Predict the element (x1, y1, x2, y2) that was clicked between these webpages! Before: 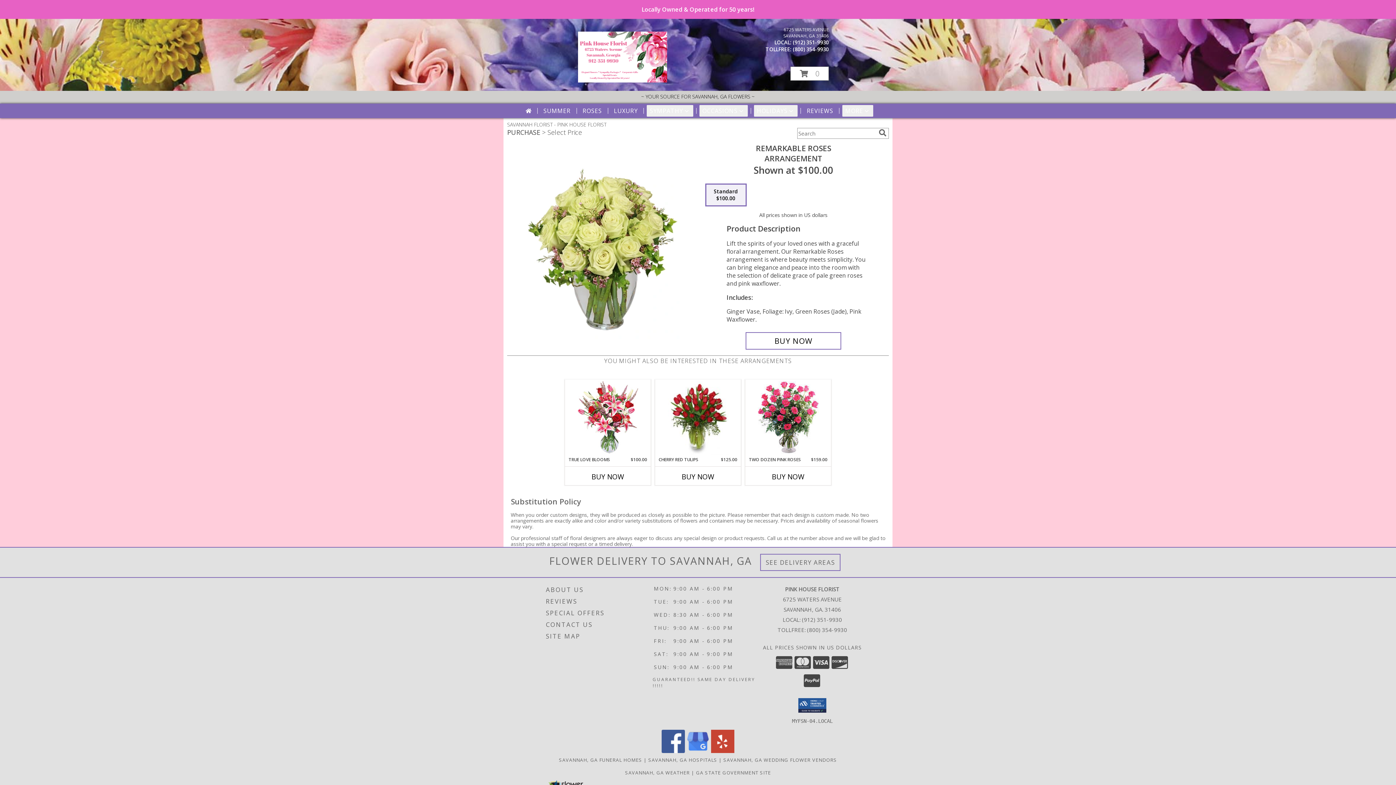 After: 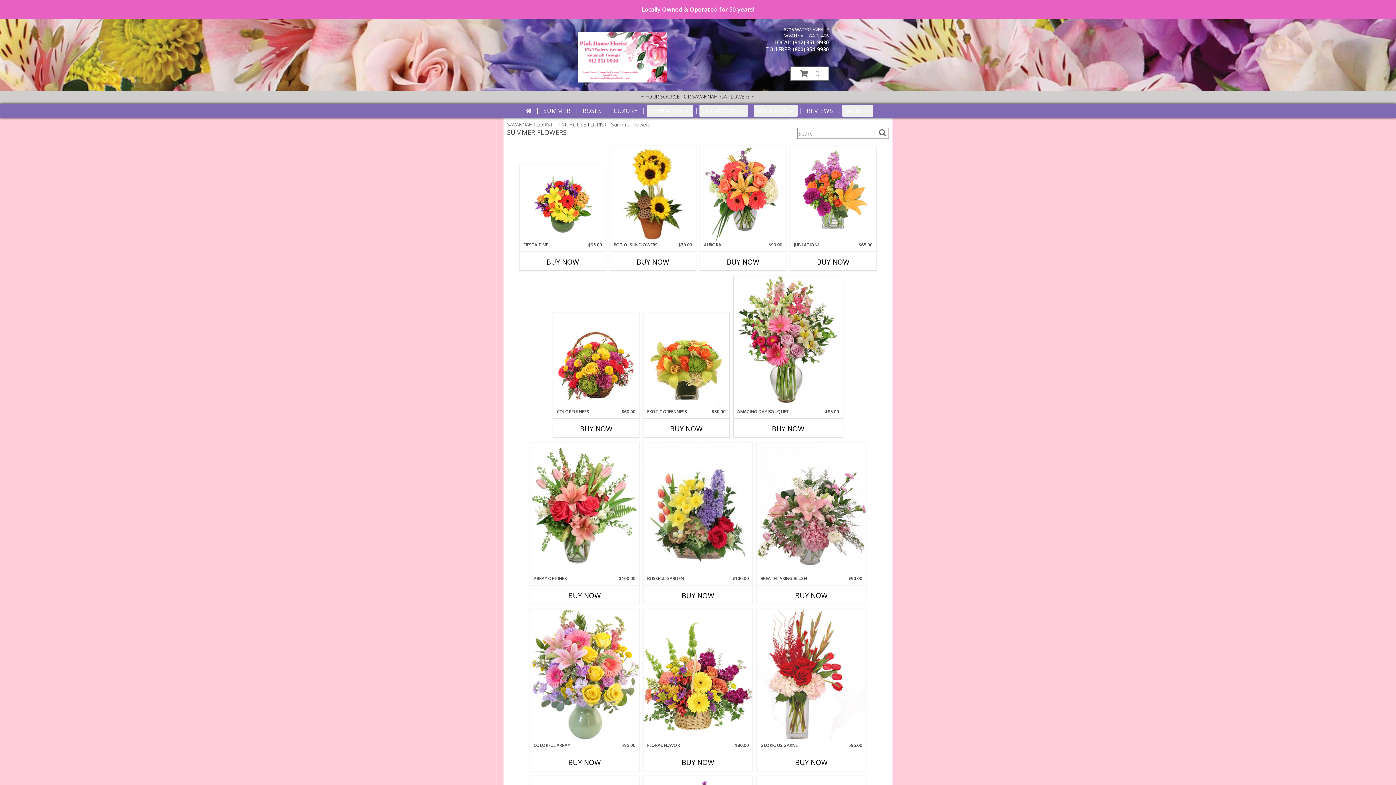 Action: bbox: (540, 105, 573, 116) label: SUMMER